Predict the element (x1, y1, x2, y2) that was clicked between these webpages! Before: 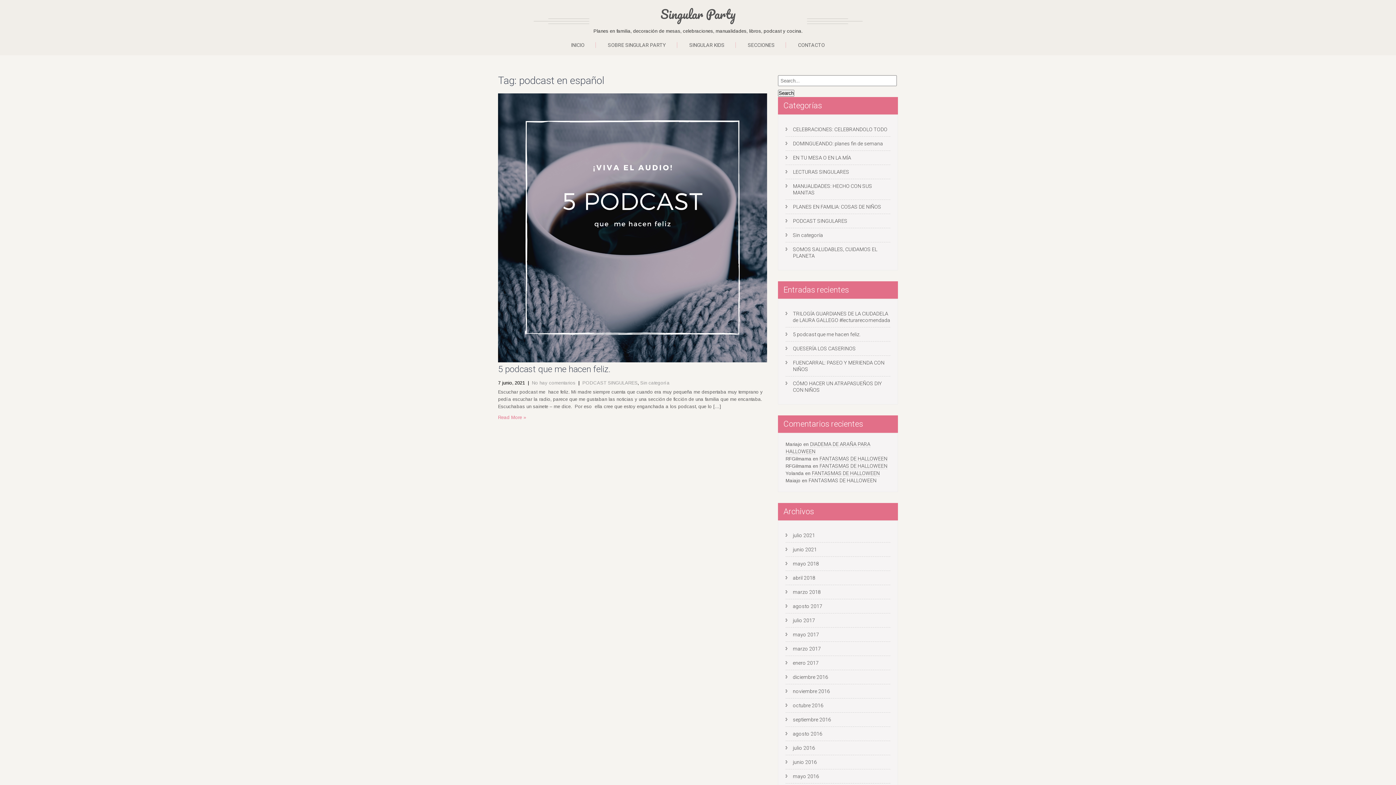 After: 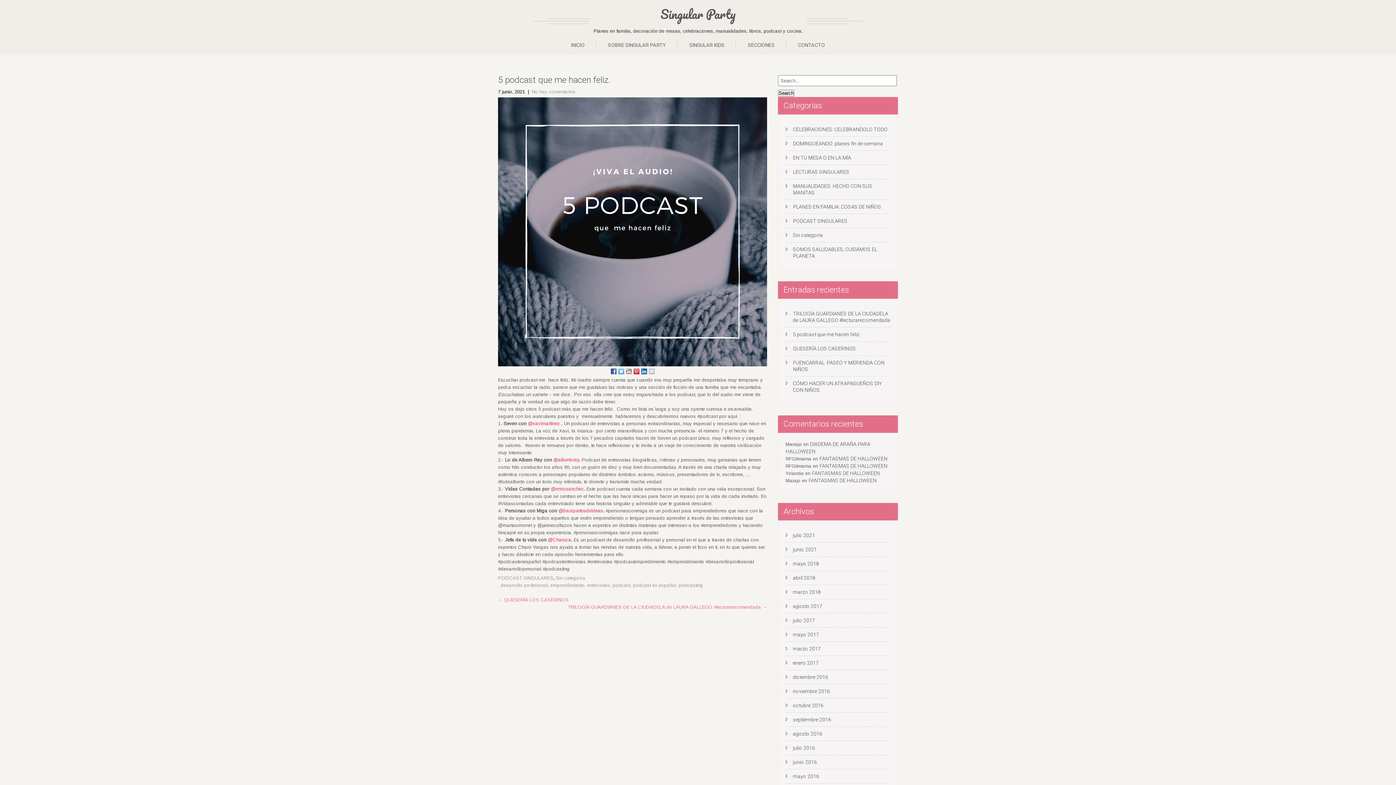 Action: bbox: (532, 380, 575, 385) label: No hay comentarios